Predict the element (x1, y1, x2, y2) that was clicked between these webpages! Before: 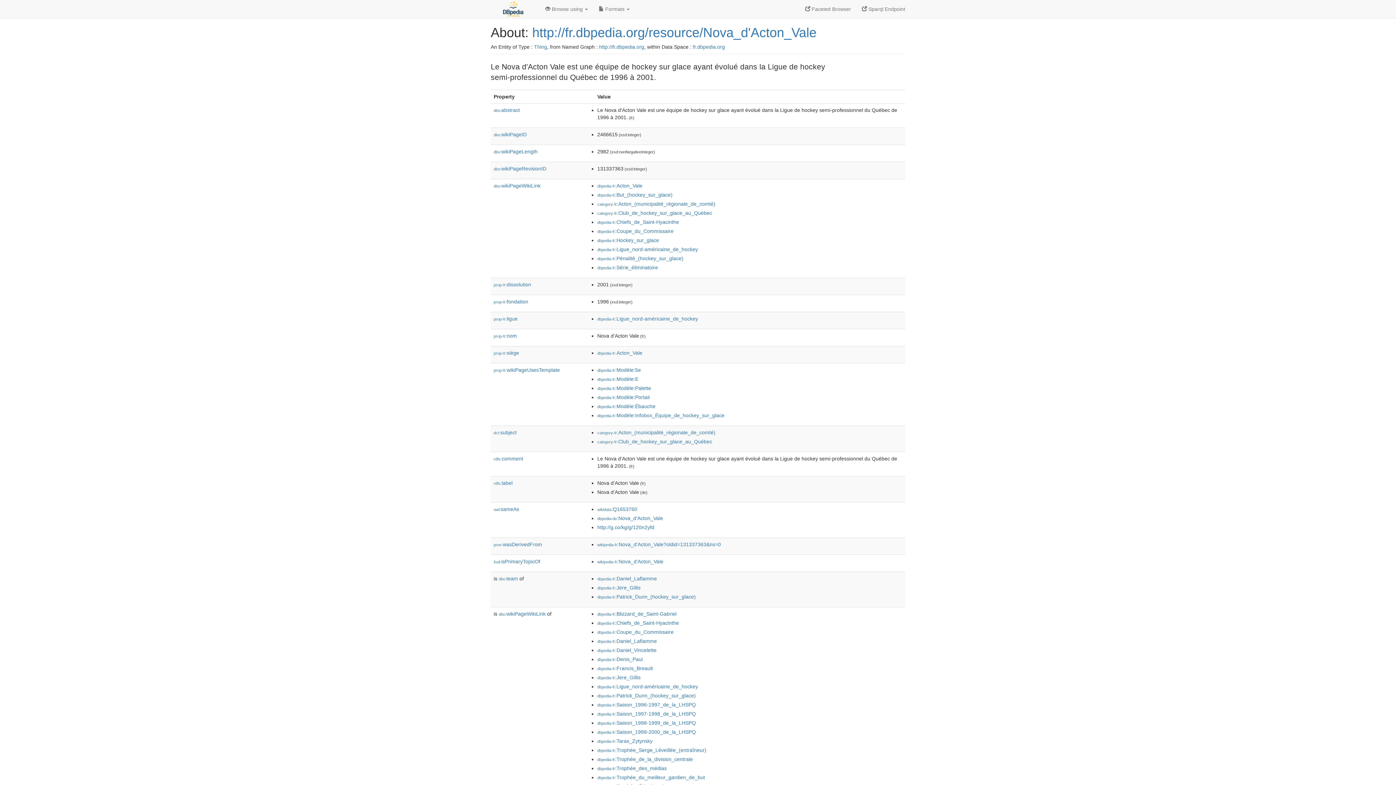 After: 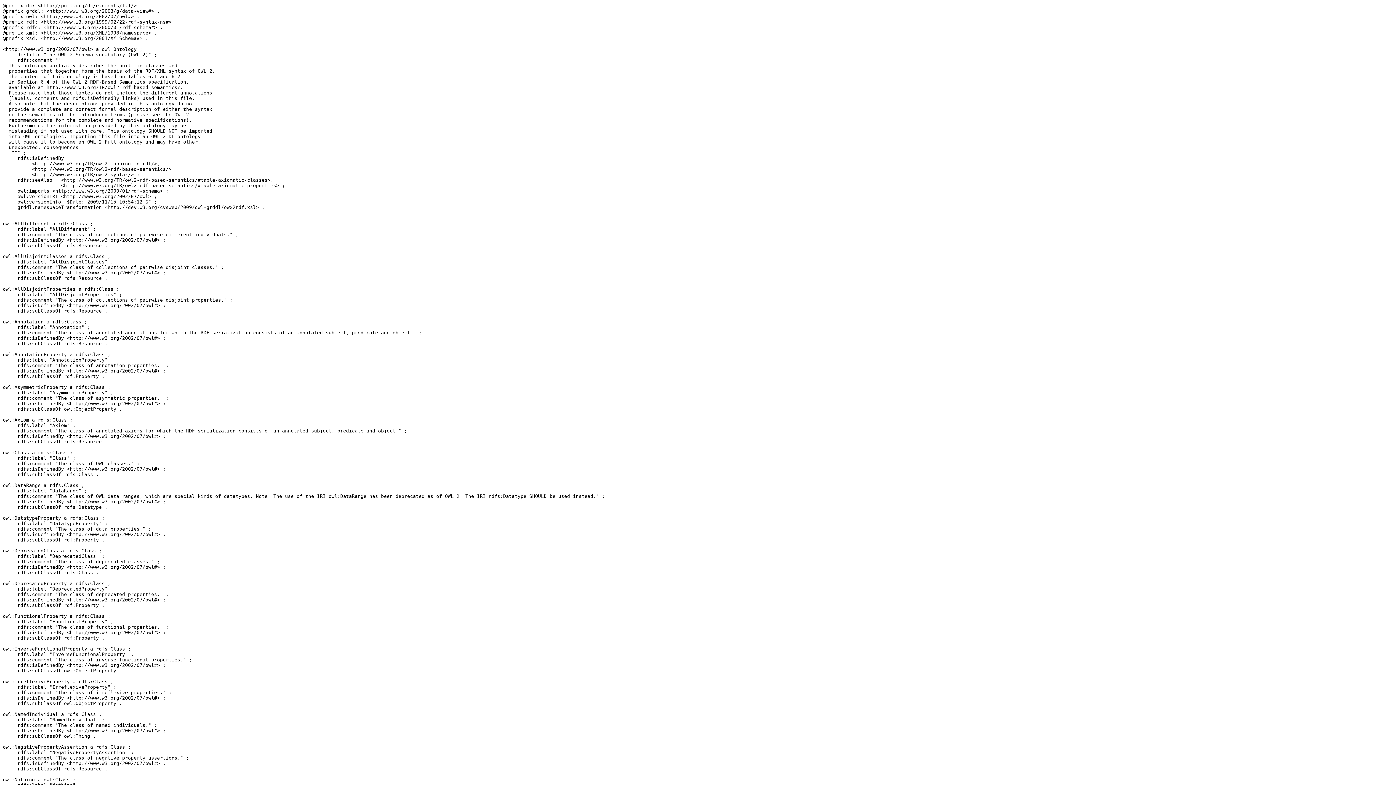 Action: bbox: (493, 506, 519, 512) label: owl:sameAs